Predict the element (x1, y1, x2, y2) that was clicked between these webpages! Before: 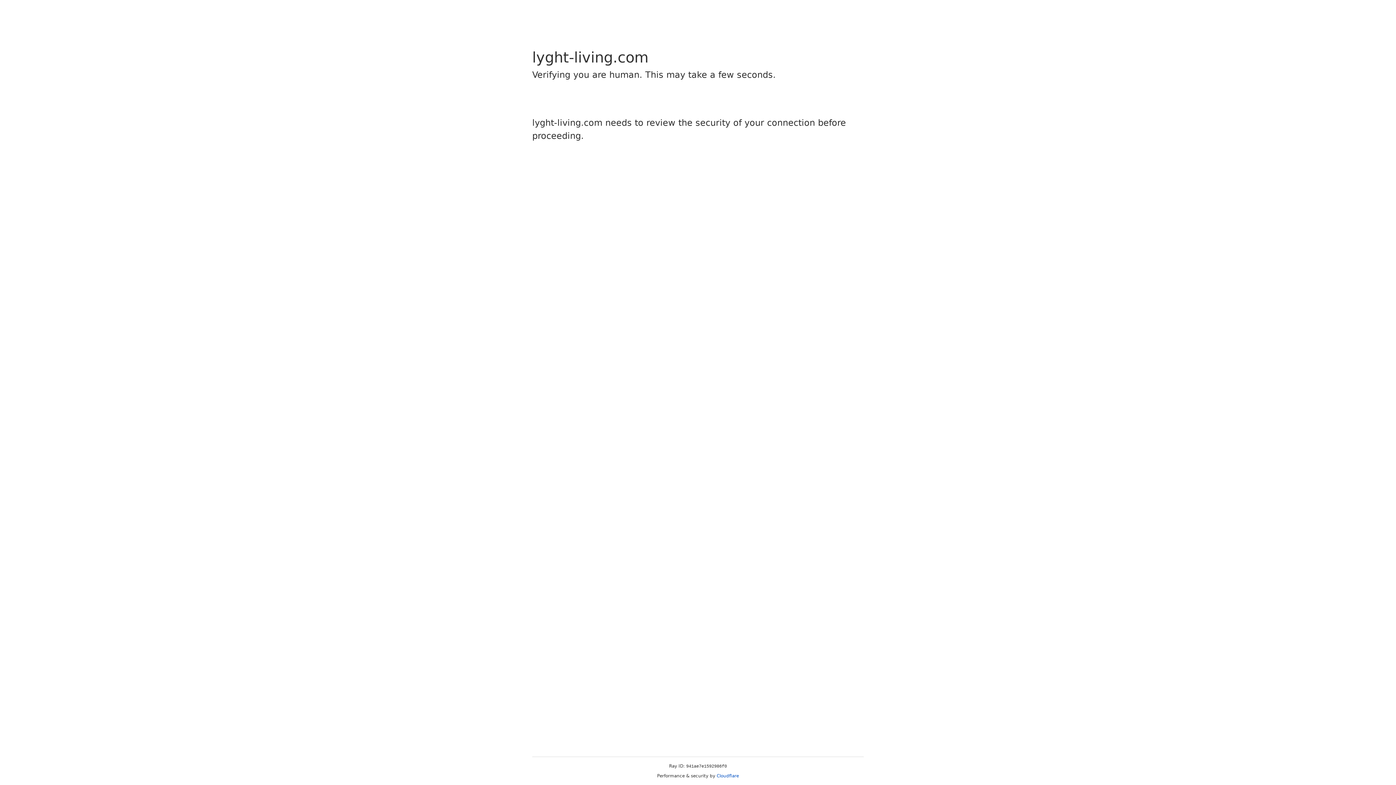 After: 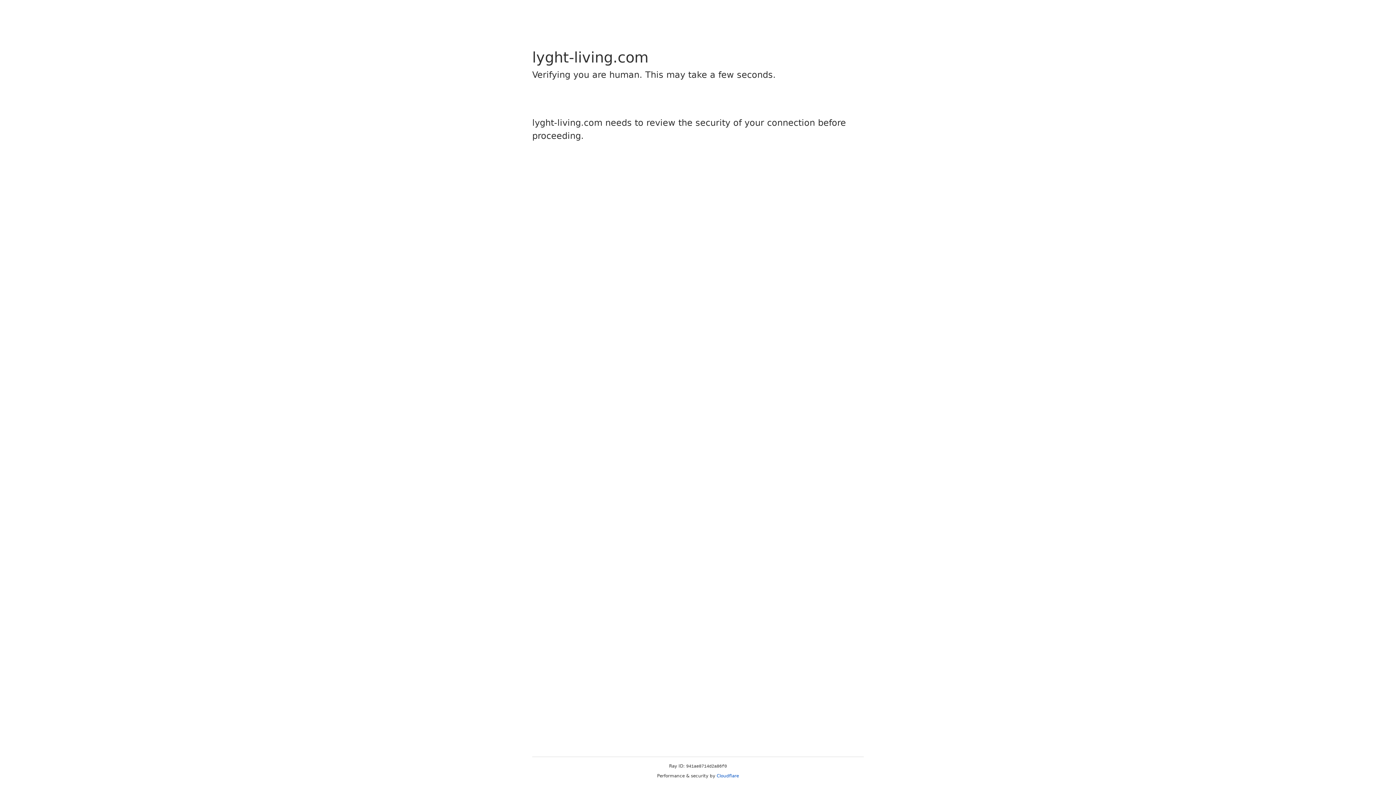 Action: bbox: (716, 773, 739, 778) label: Cloudflare